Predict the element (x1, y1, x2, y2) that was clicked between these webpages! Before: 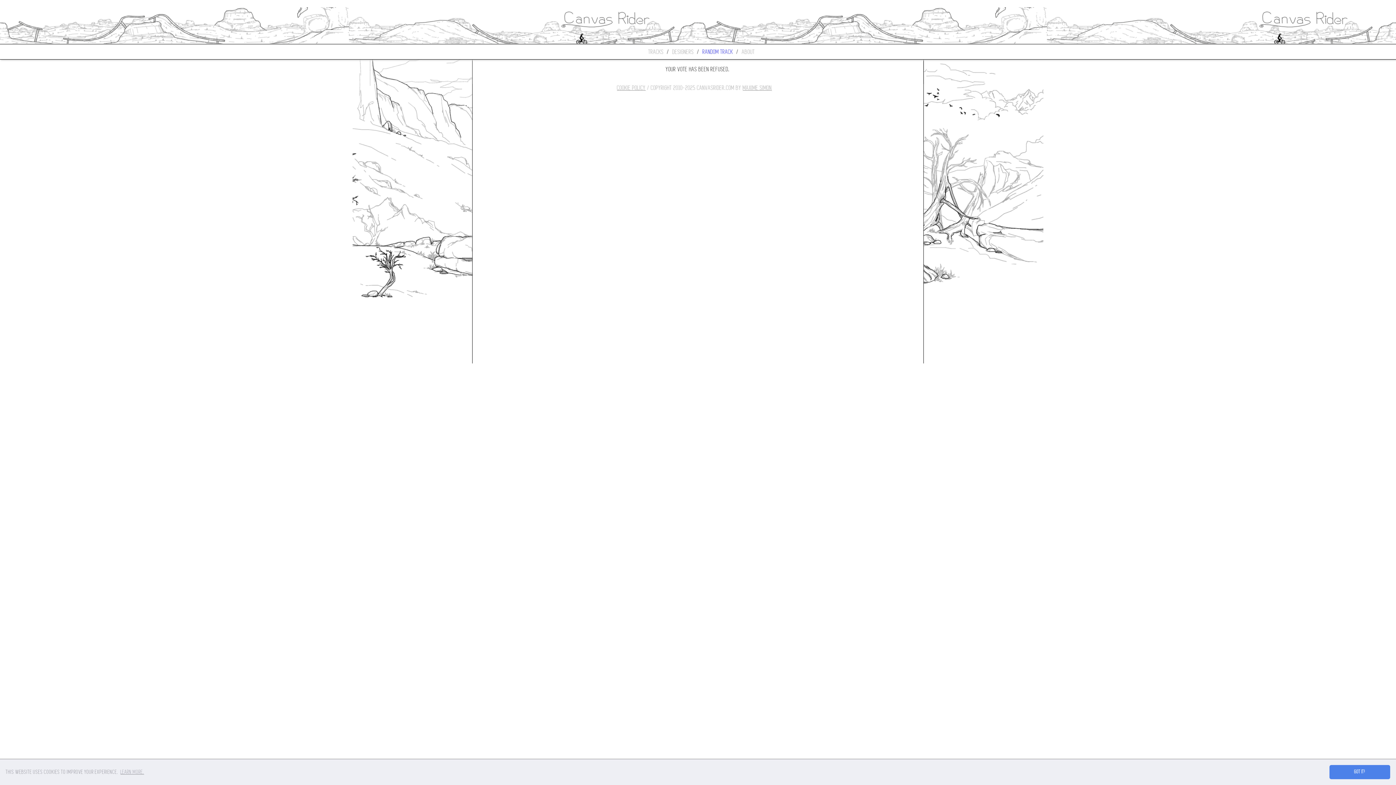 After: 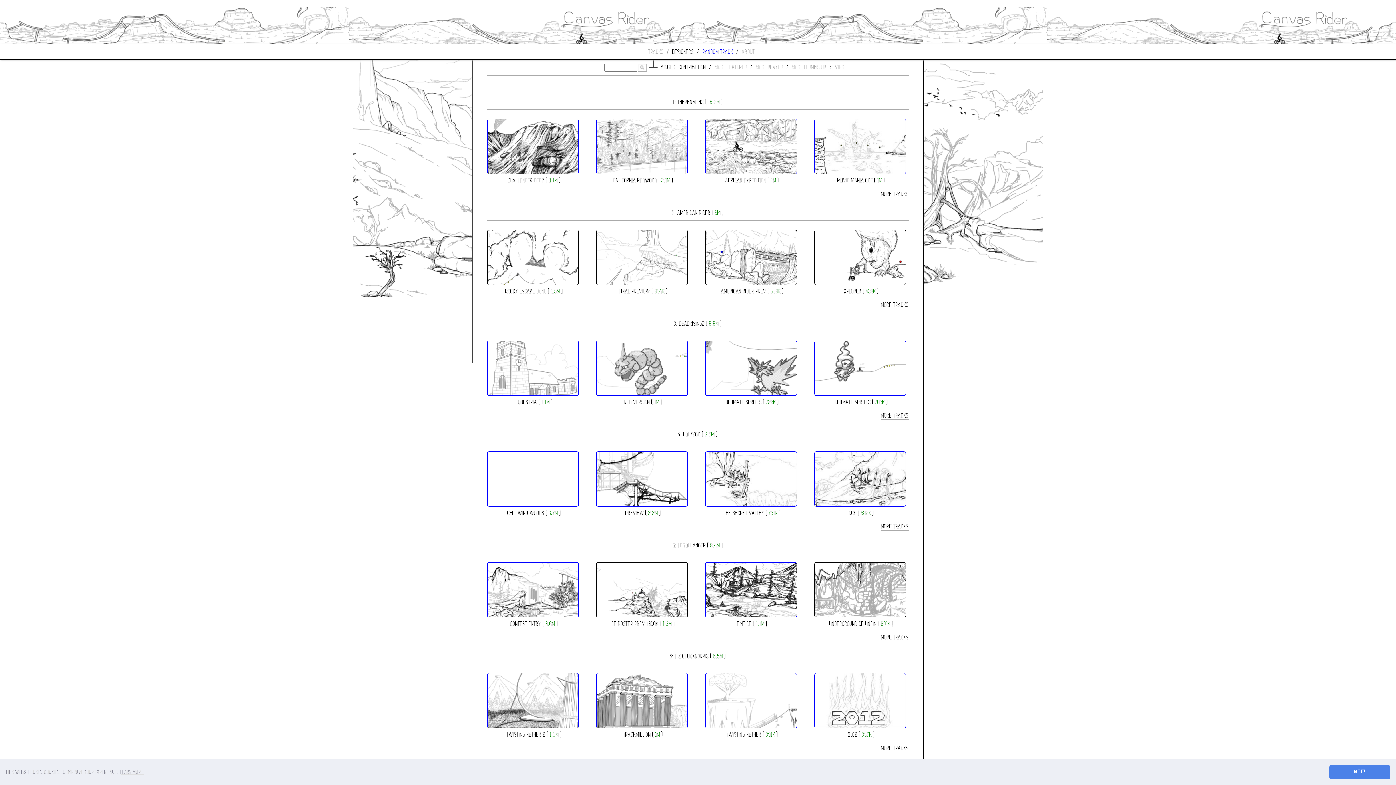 Action: bbox: (672, 48, 694, 55) label: DESIGNERS